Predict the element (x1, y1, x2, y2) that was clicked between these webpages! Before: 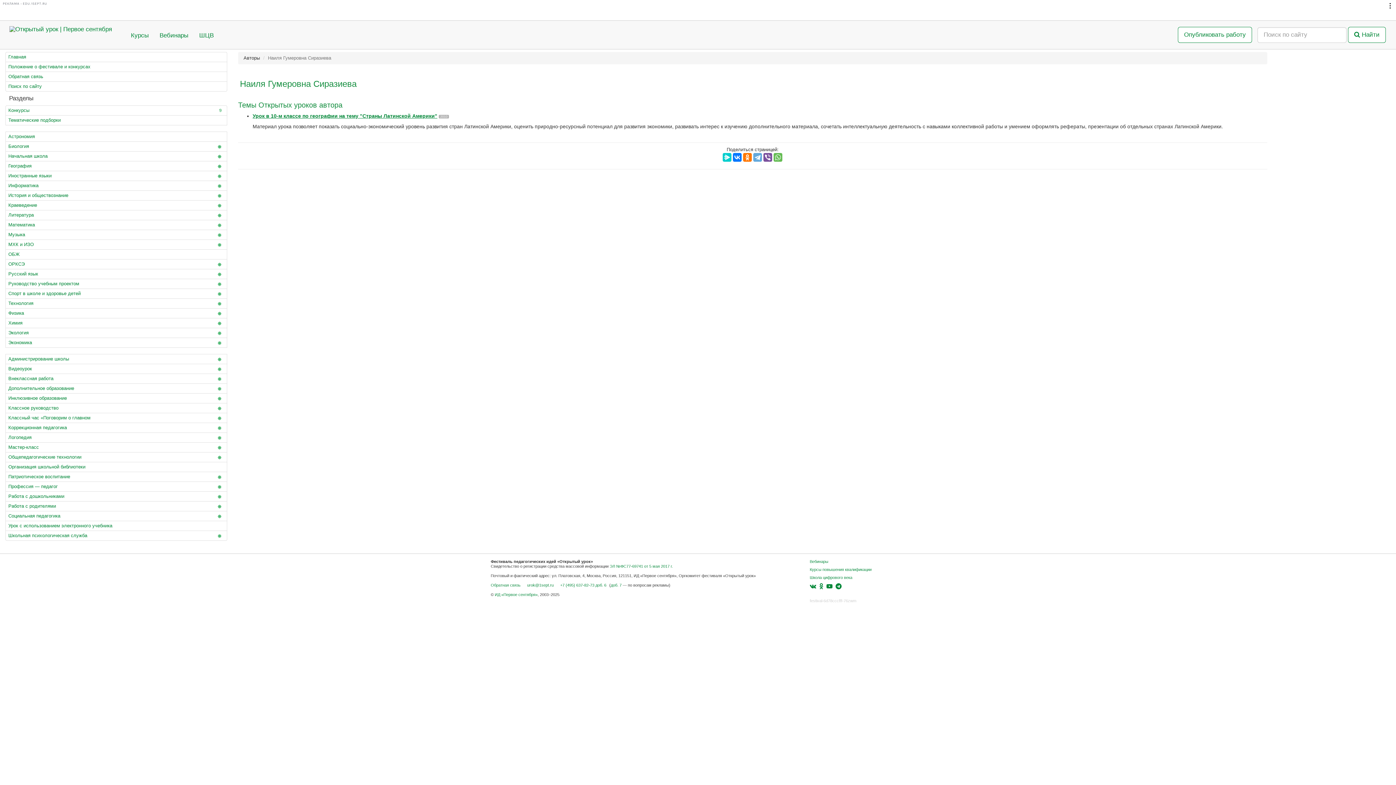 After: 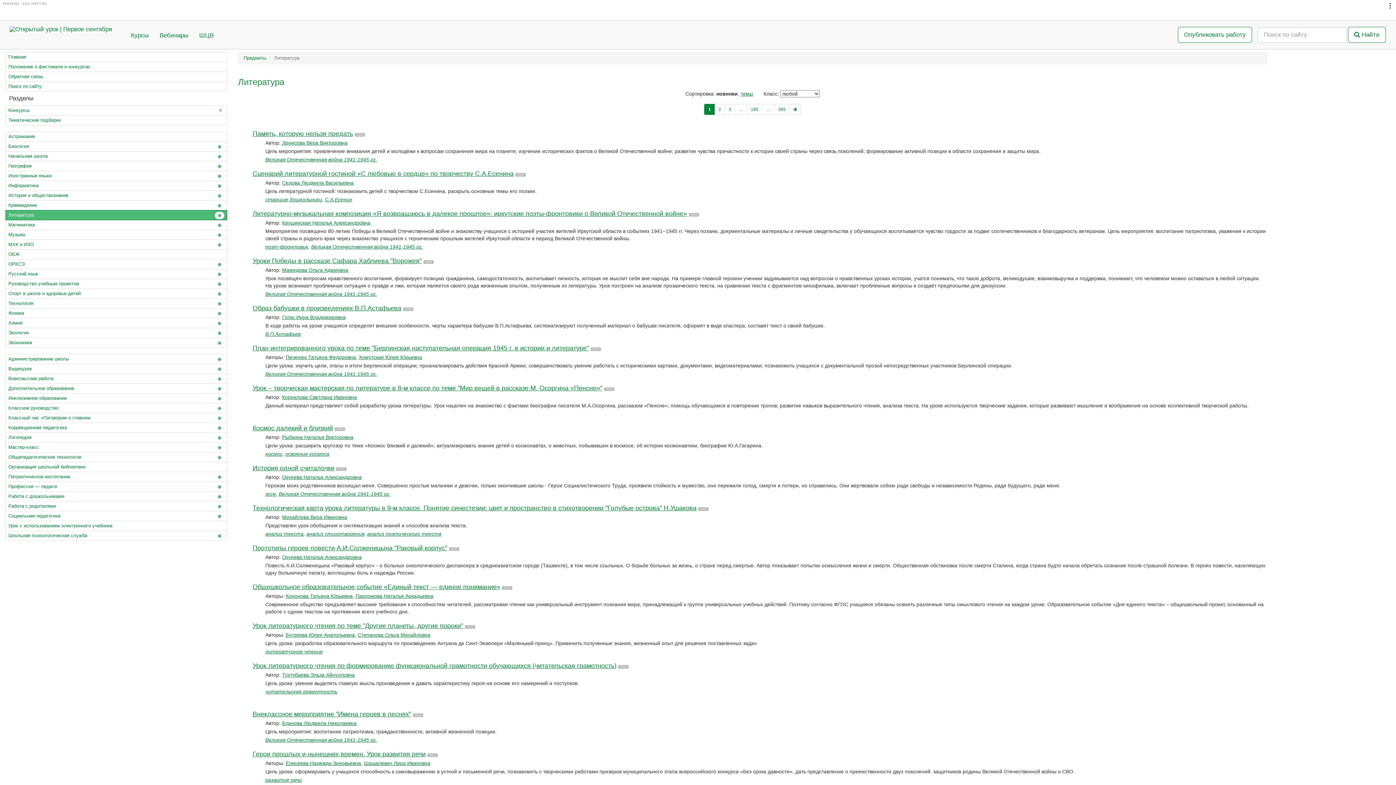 Action: label: Литература bbox: (5, 210, 227, 220)